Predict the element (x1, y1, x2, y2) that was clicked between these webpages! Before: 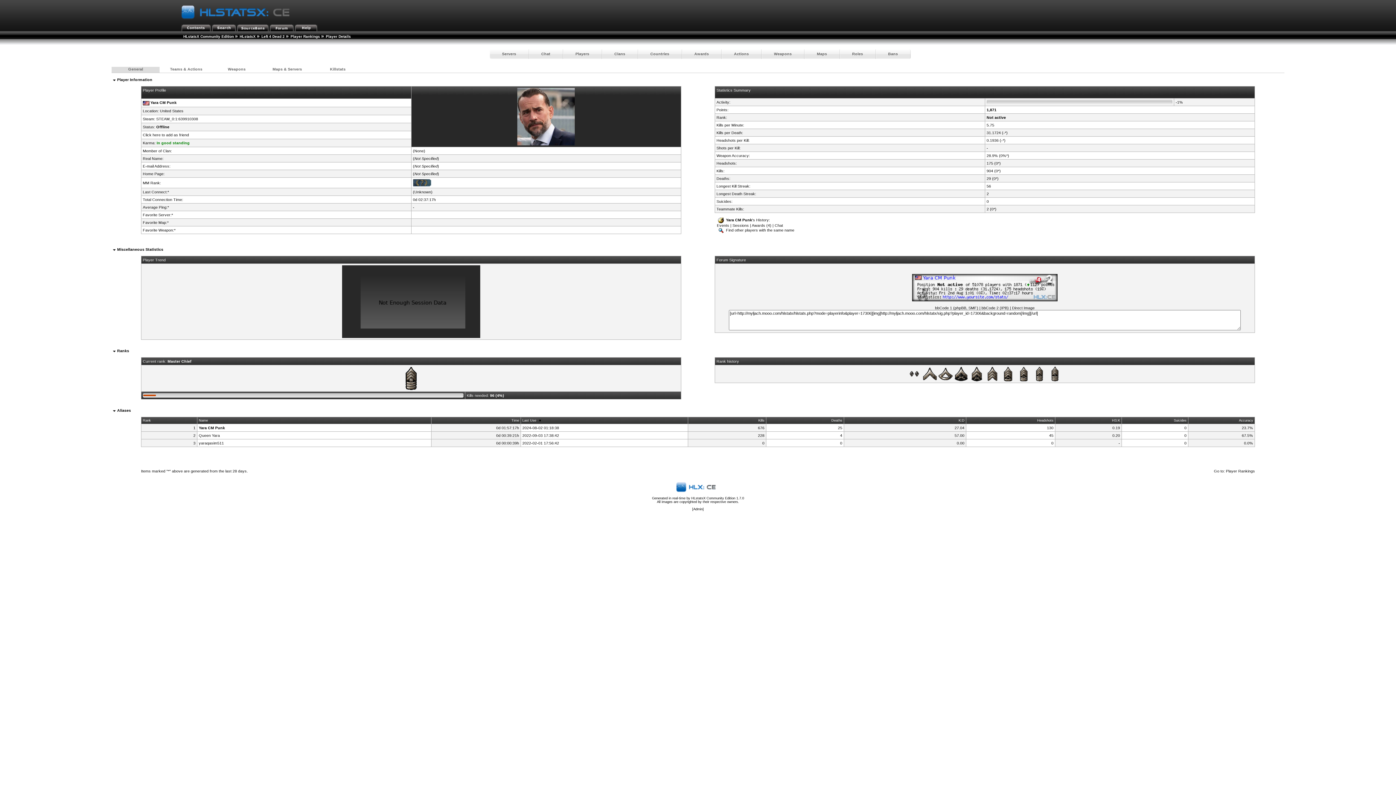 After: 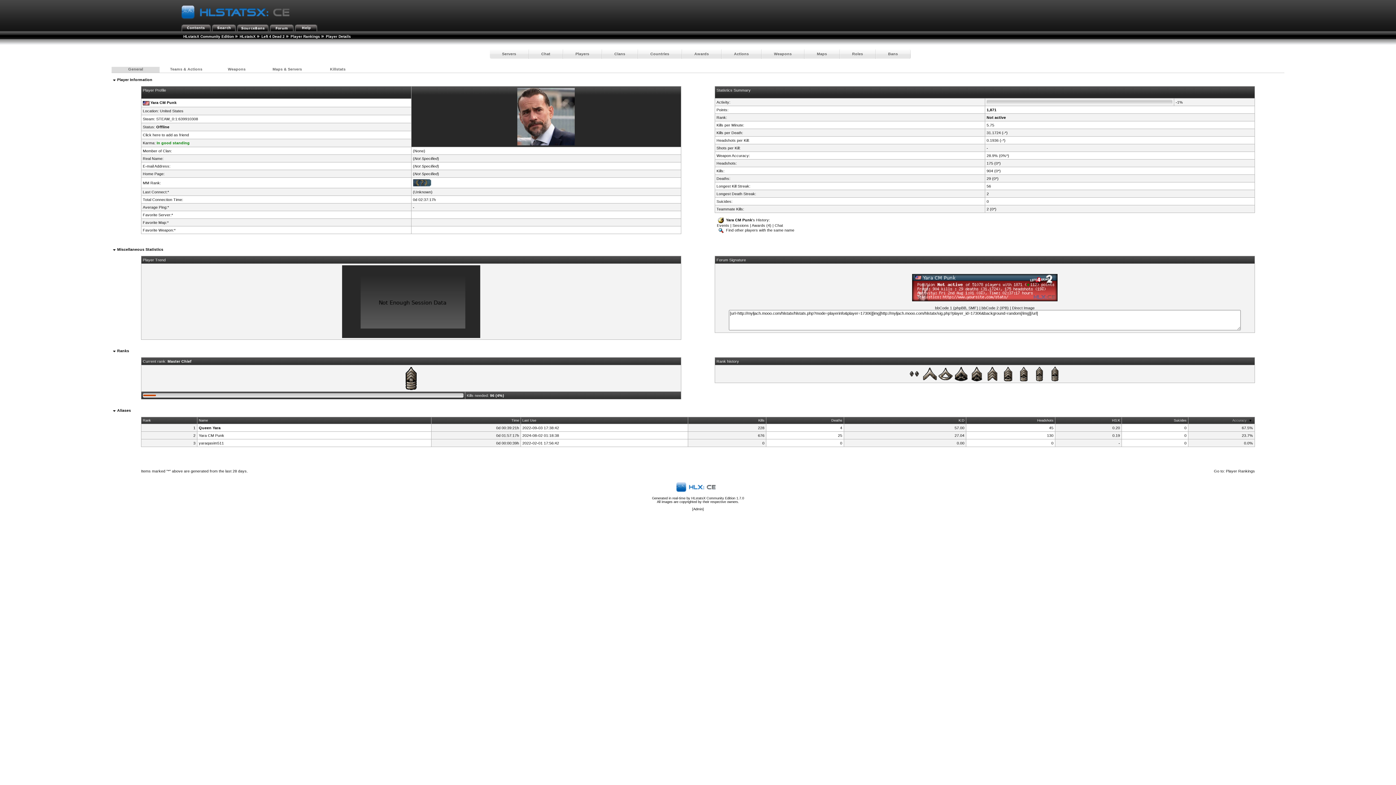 Action: bbox: (1239, 419, 1253, 422) label: Accuracy